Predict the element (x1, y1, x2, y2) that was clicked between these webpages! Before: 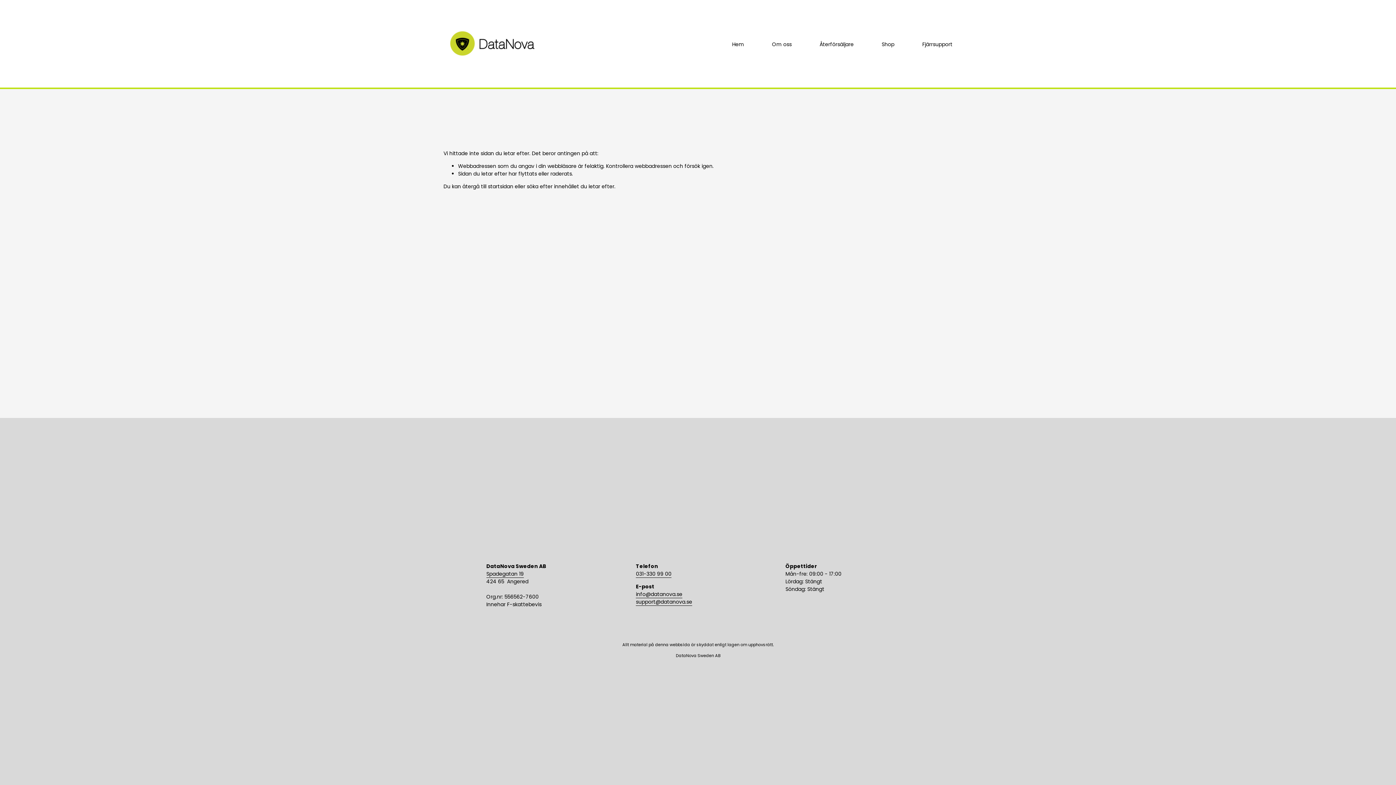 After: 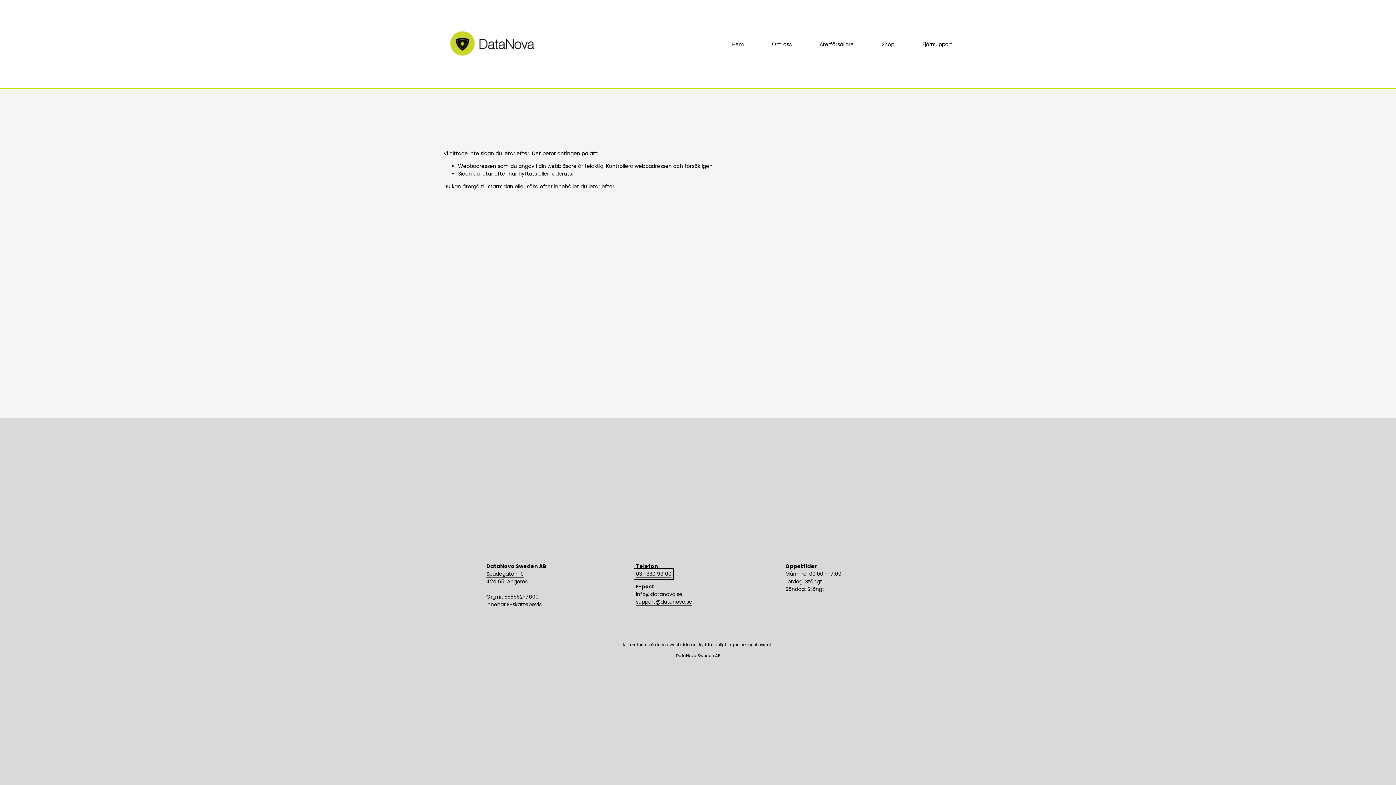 Action: label: 031-330 99 00 bbox: (636, 570, 671, 578)